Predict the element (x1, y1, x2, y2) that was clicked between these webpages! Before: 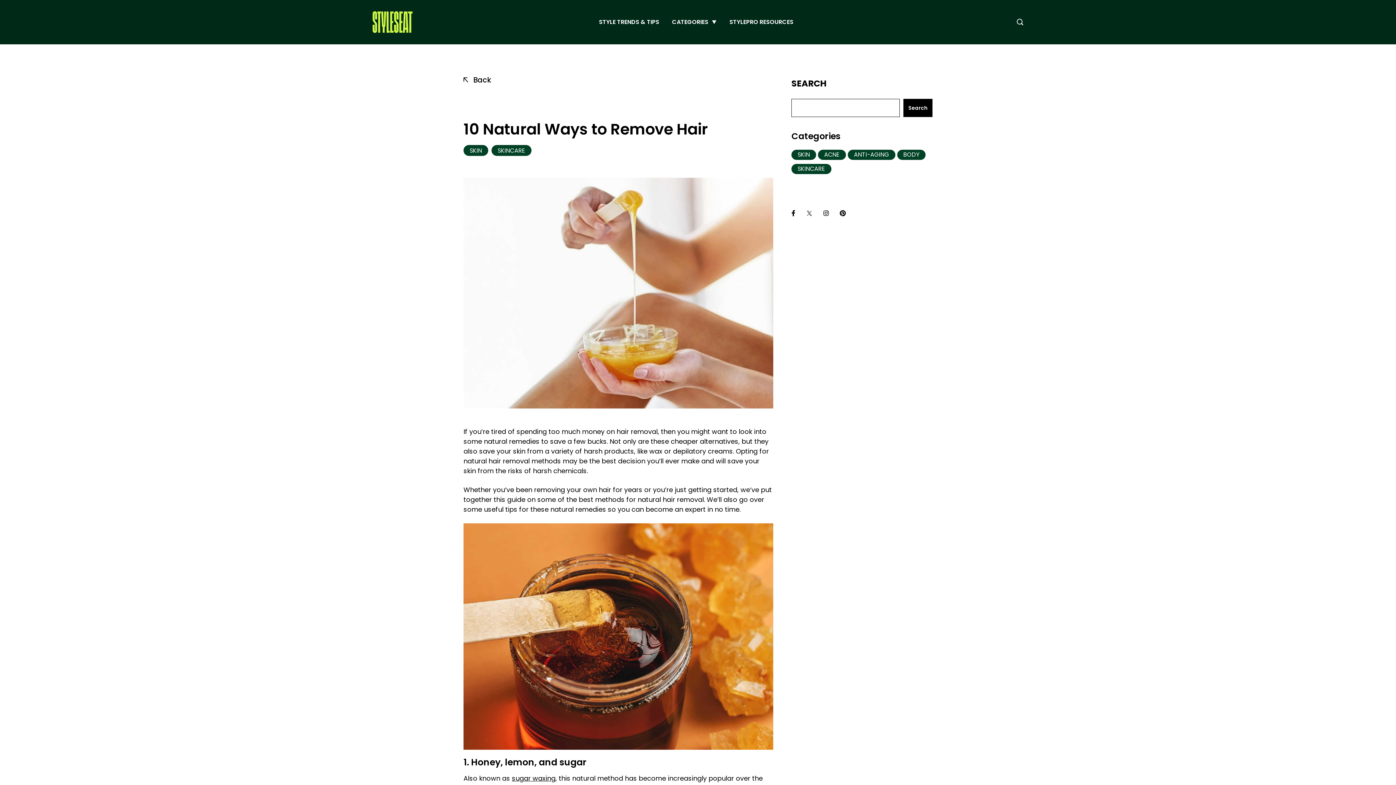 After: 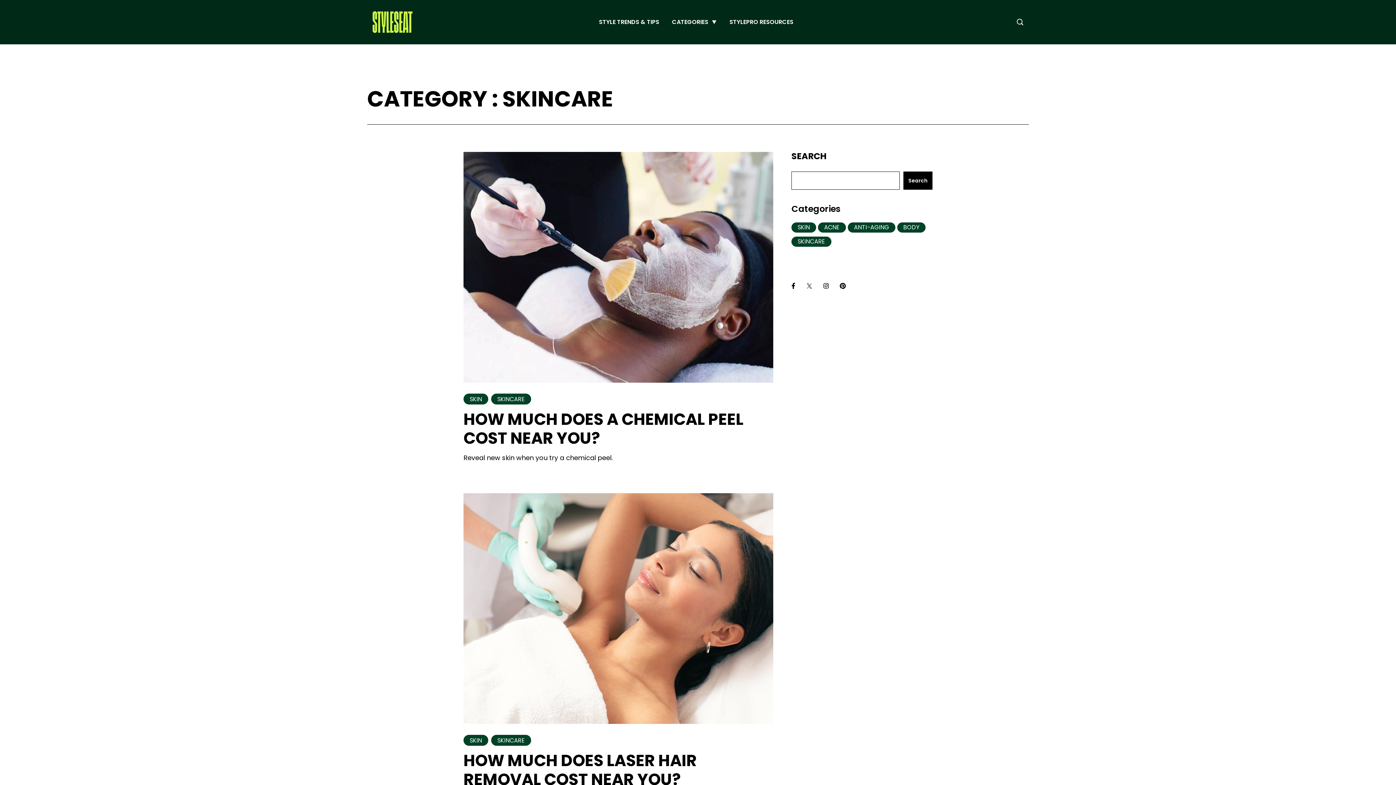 Action: label: SKINCARE bbox: (791, 164, 831, 174)